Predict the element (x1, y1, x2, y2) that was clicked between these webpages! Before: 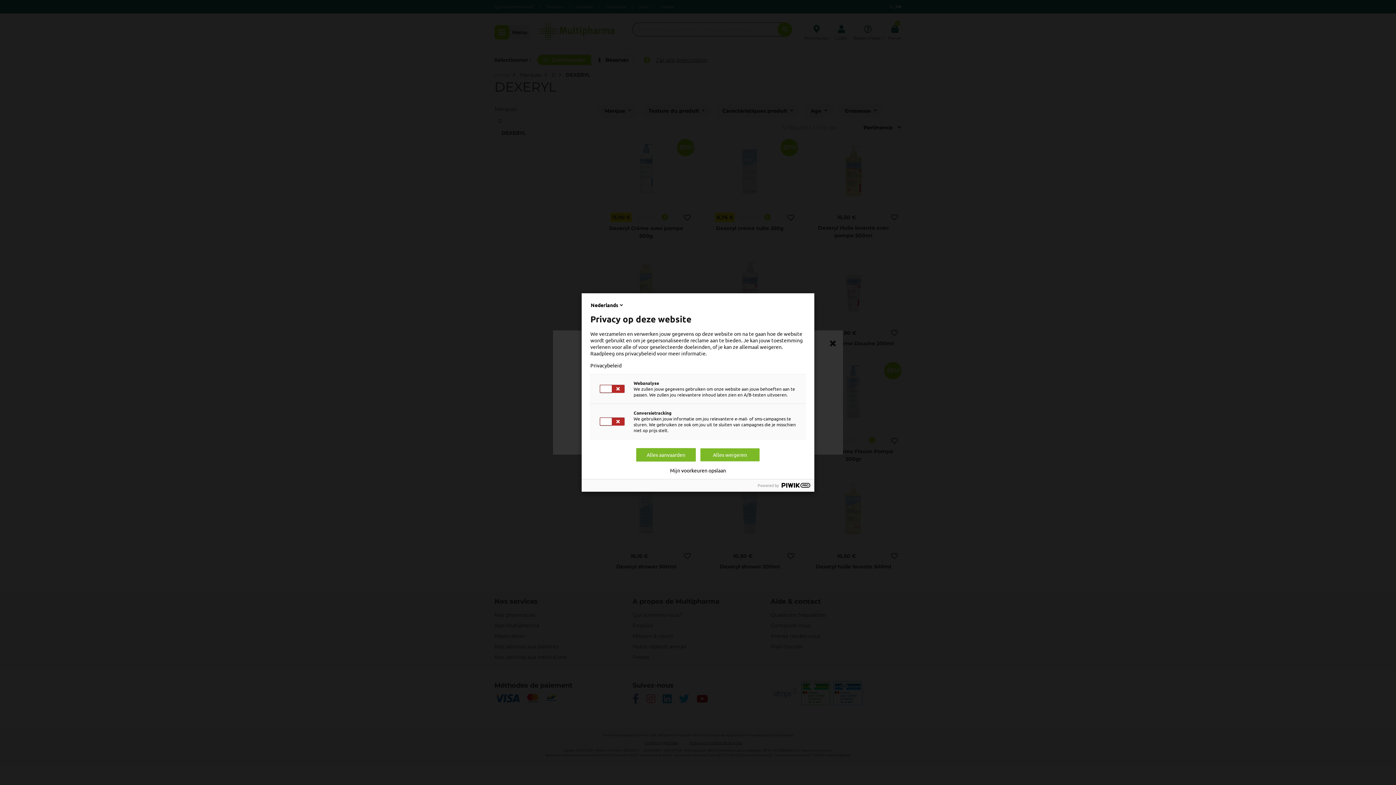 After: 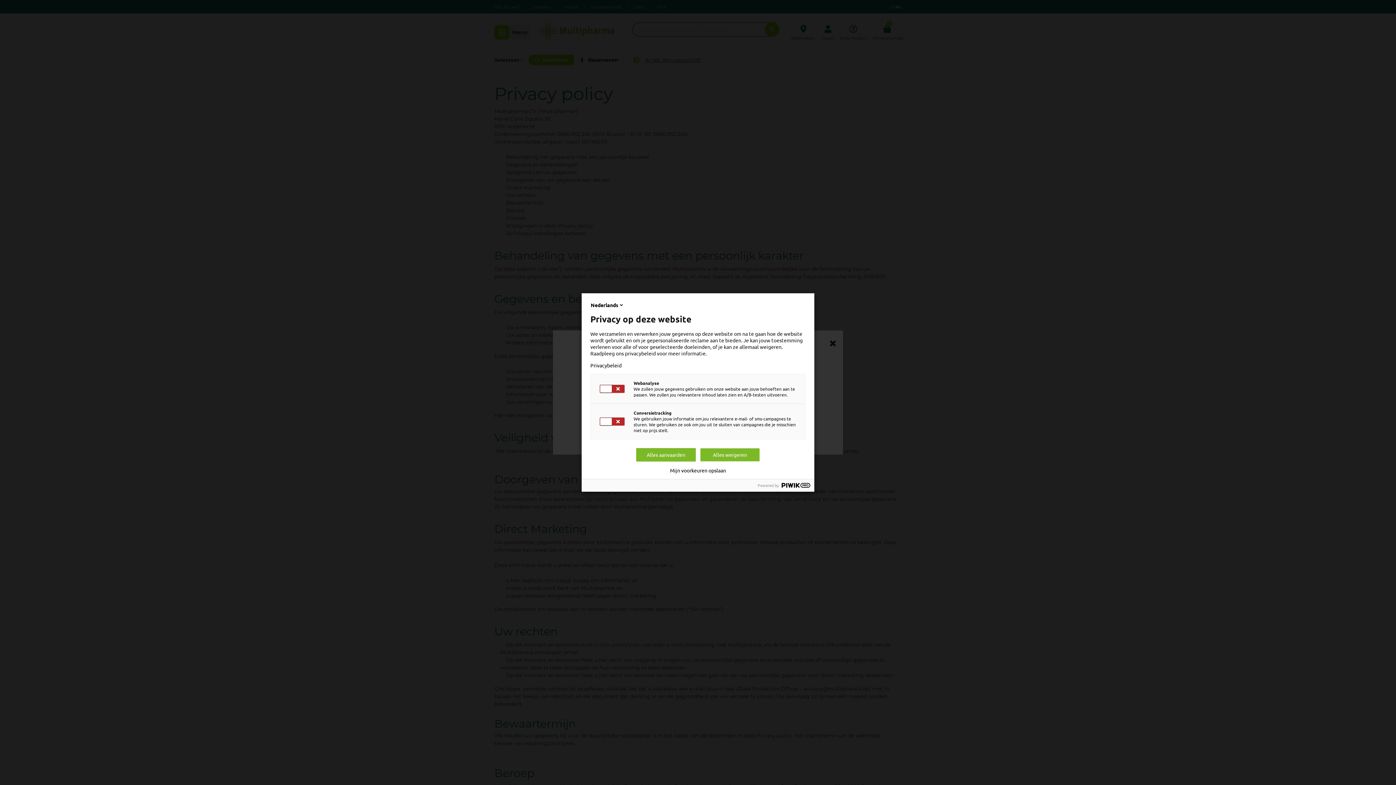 Action: bbox: (590, 362, 805, 368) label: Privacybeleid